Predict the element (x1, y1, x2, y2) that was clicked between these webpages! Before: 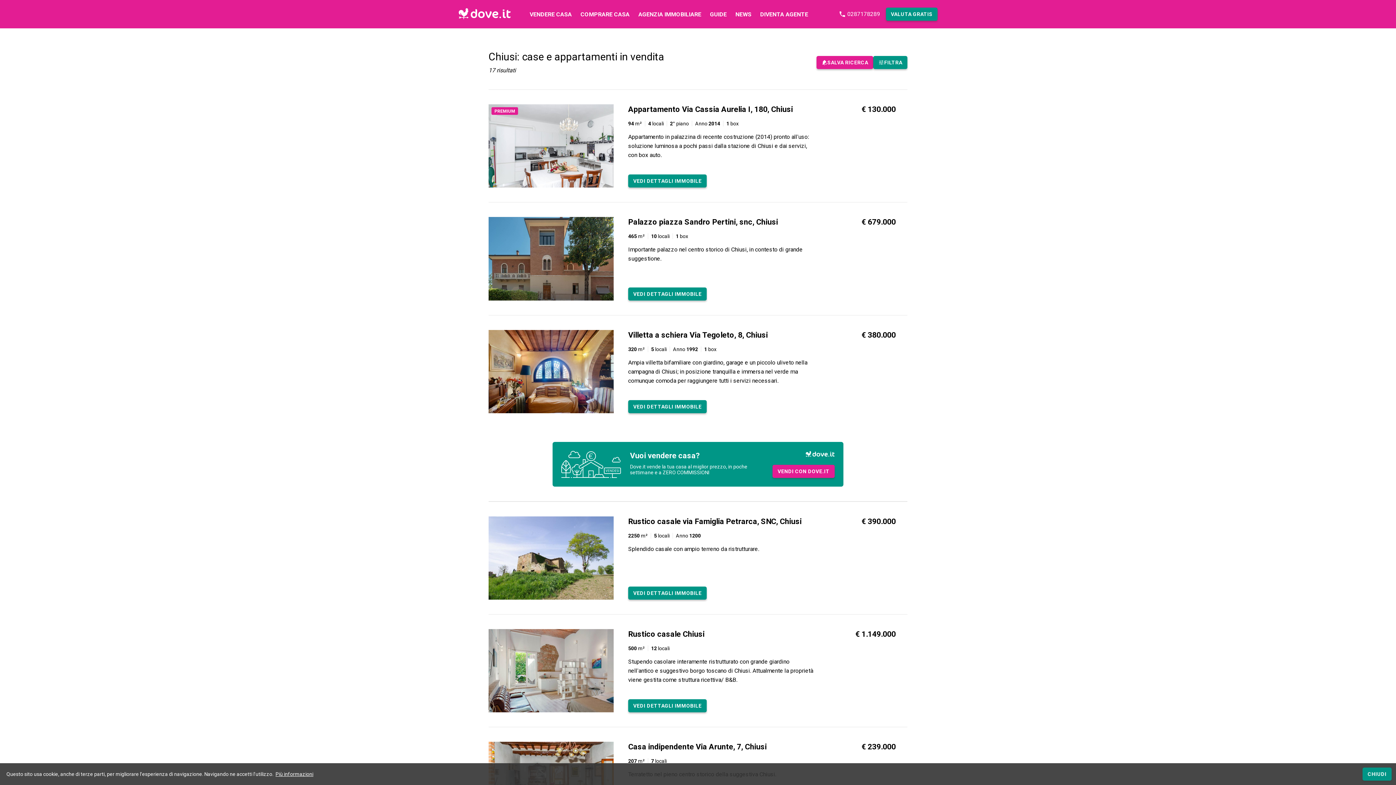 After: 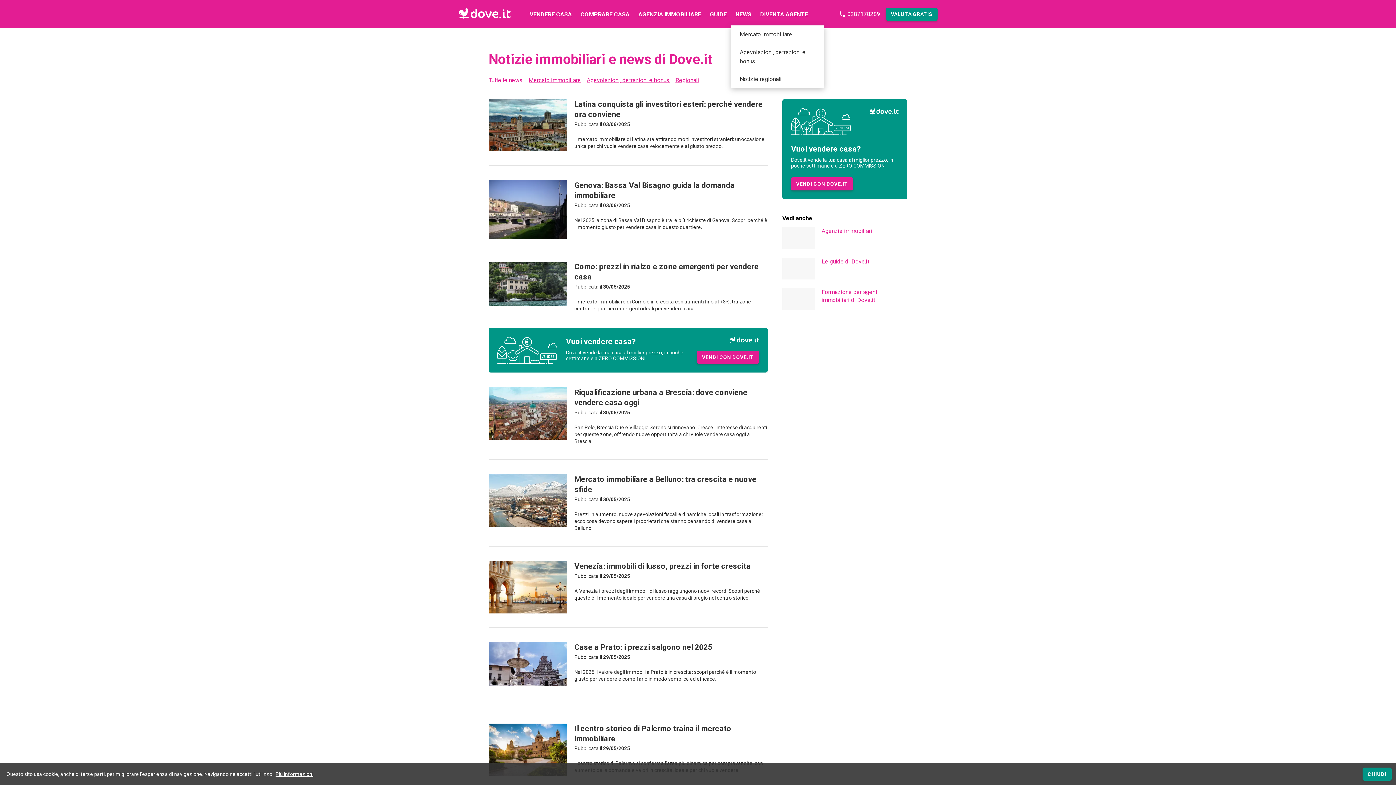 Action: bbox: (731, 0, 756, 28) label: NEWS